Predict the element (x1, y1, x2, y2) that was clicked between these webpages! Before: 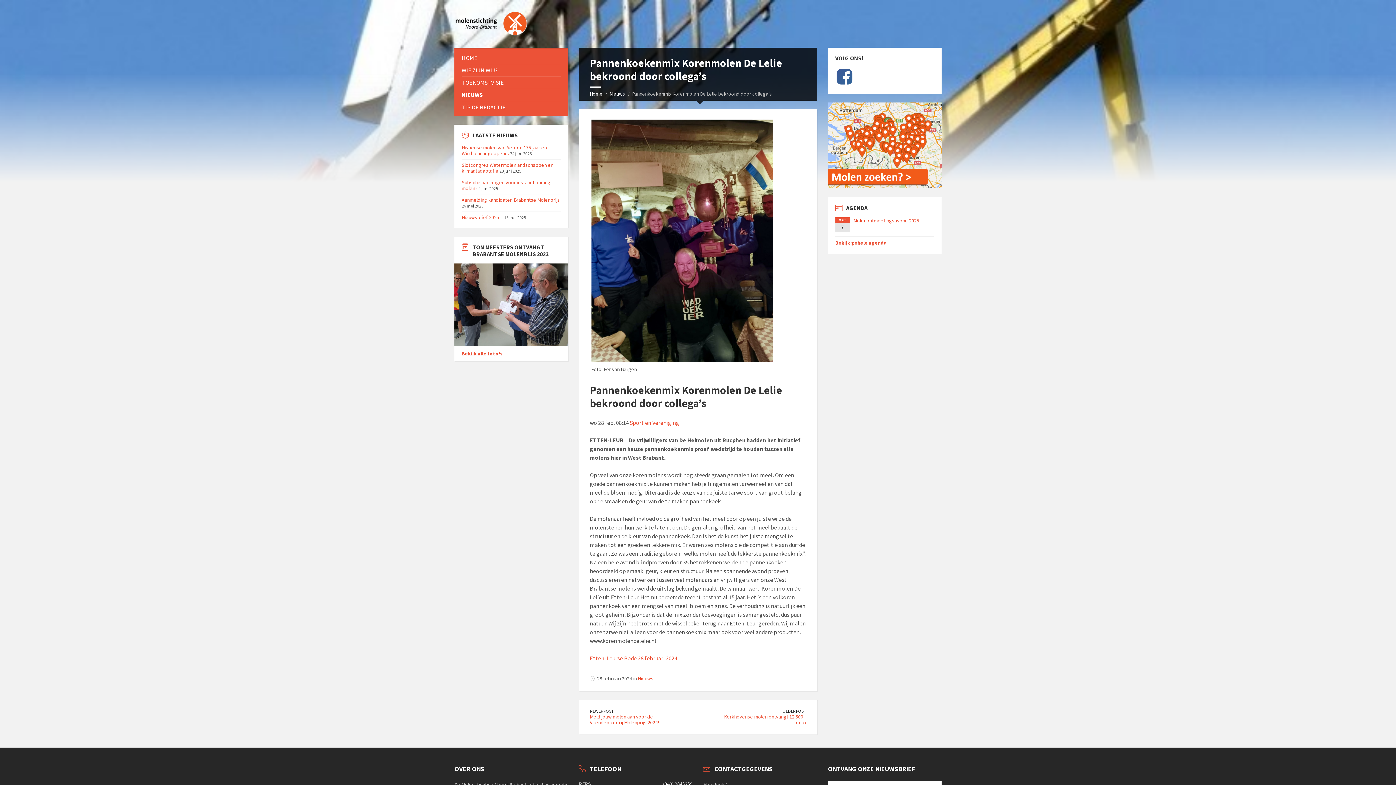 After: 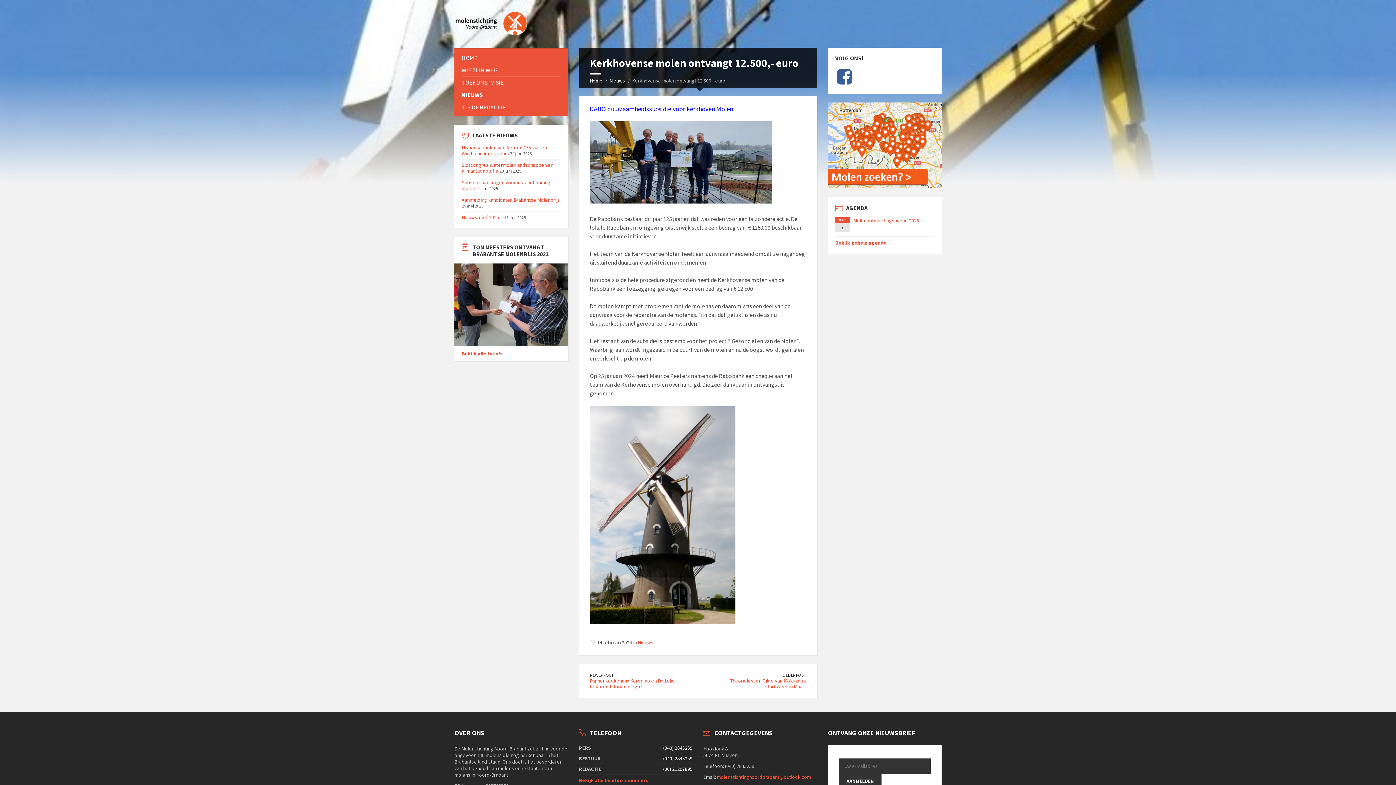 Action: bbox: (724, 713, 806, 726) label: Kerkhovense molen ontvangt 12.500,- euro